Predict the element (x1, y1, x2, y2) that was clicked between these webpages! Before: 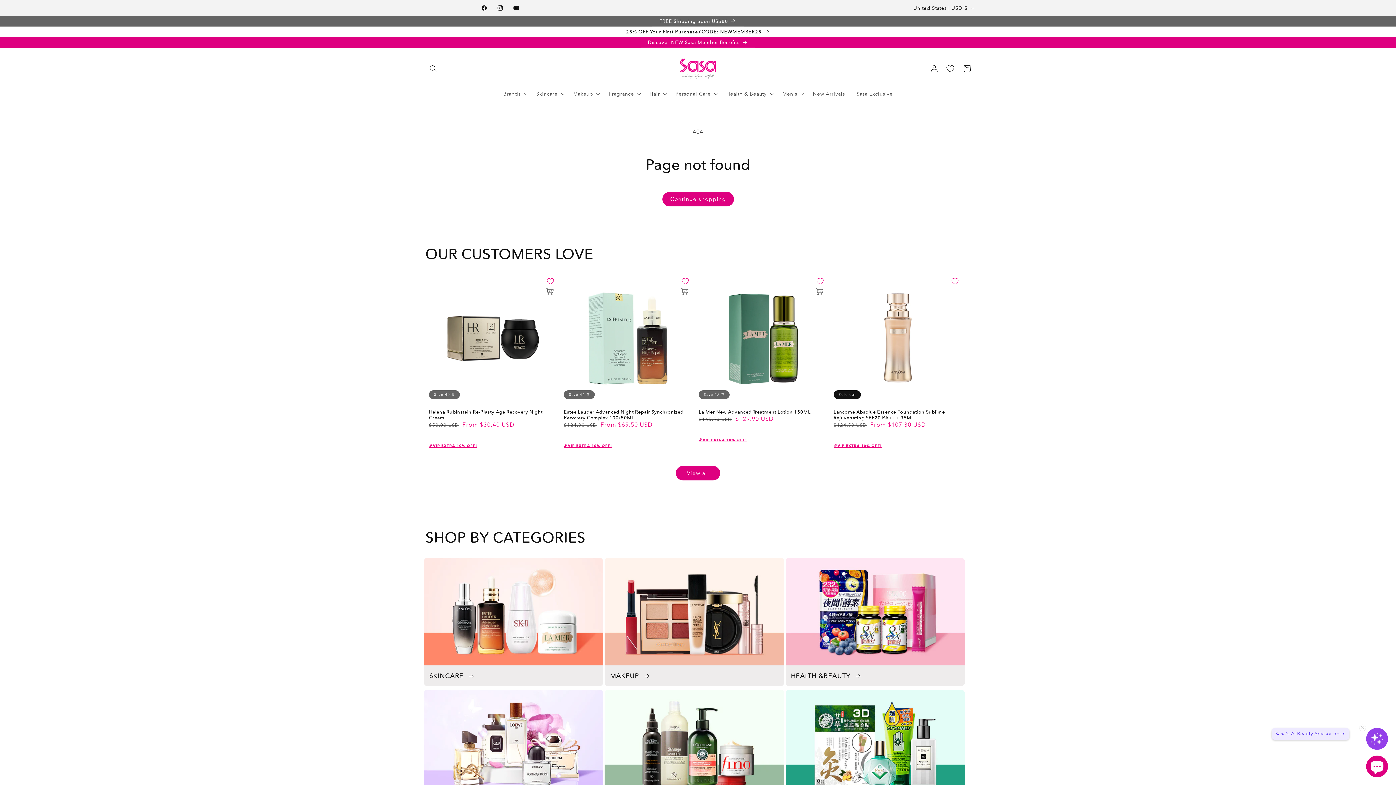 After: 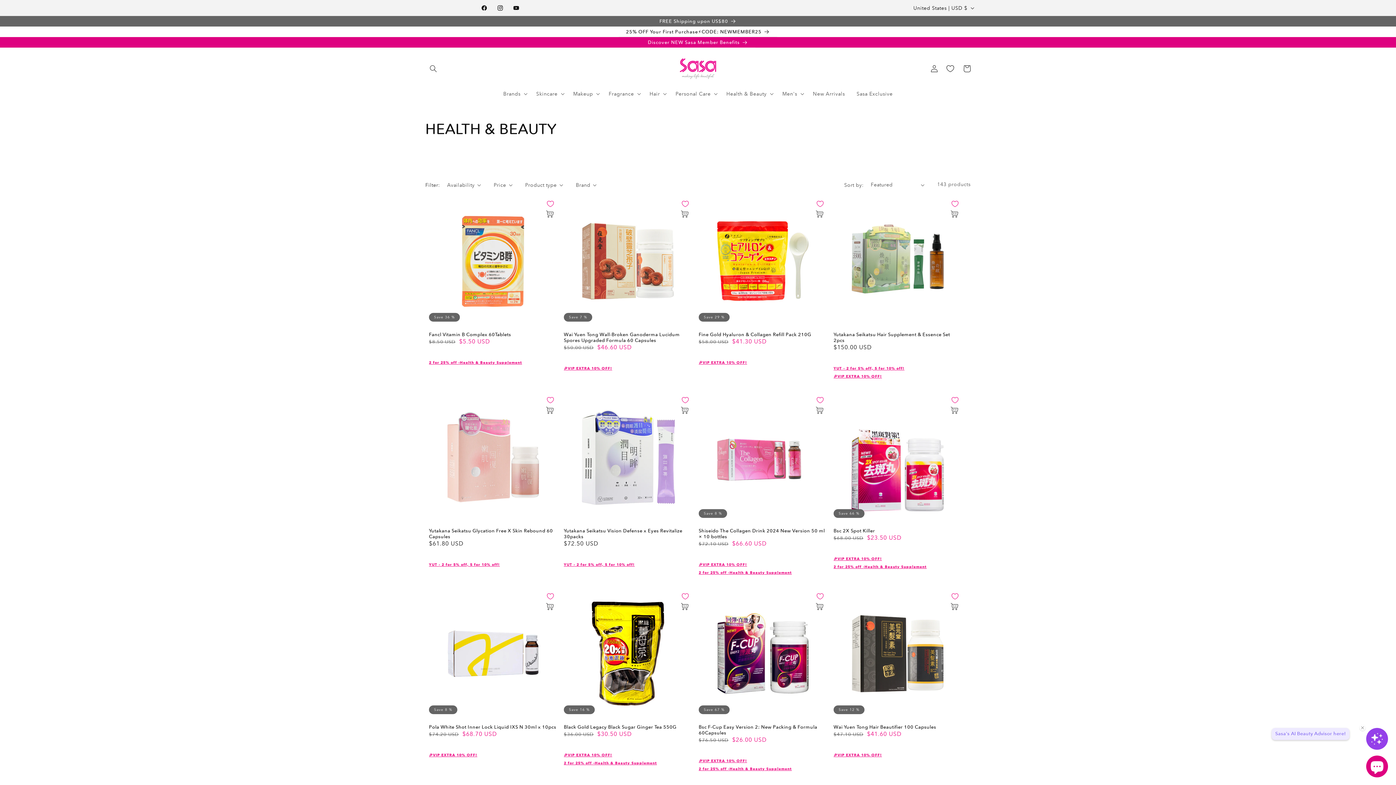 Action: label: HEALTH &BEAUTY bbox: (785, 671, 965, 680)